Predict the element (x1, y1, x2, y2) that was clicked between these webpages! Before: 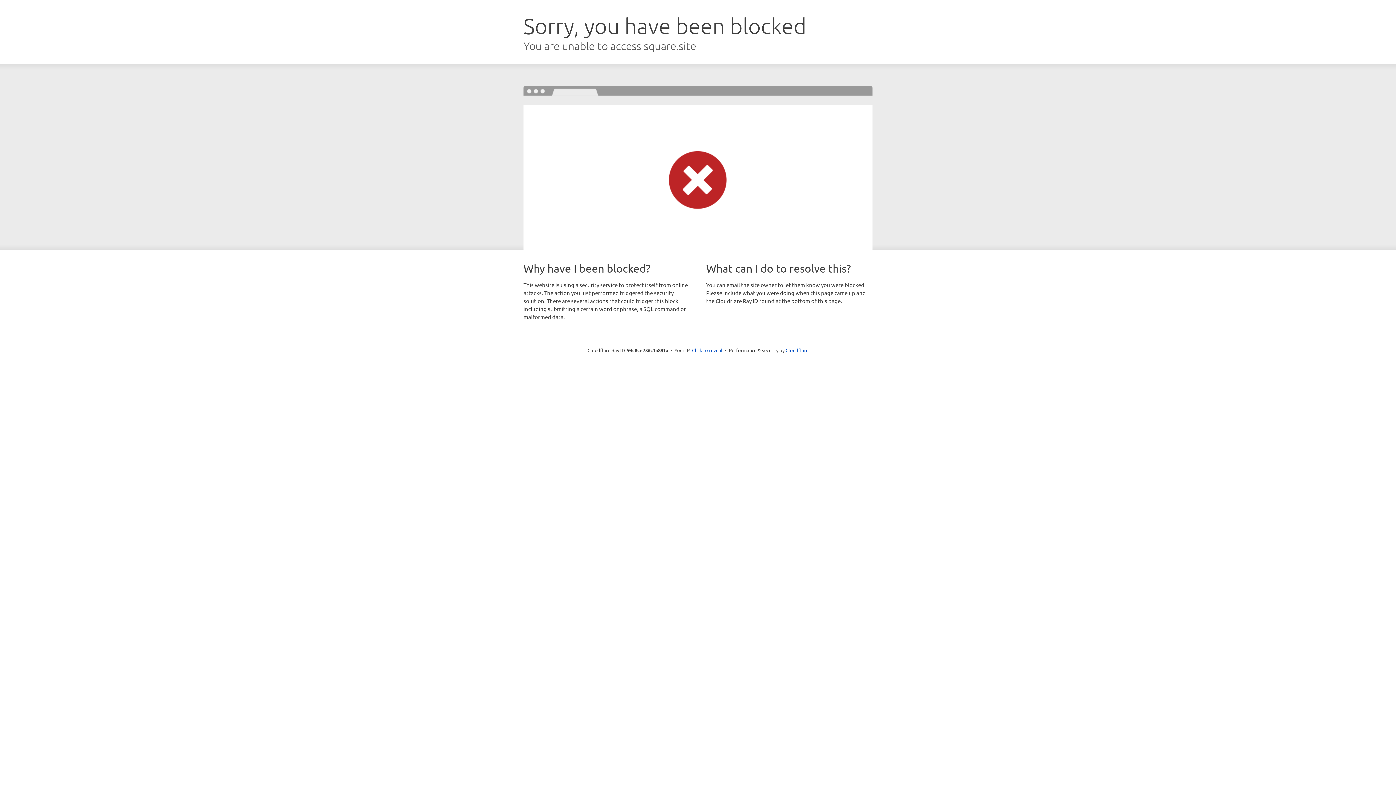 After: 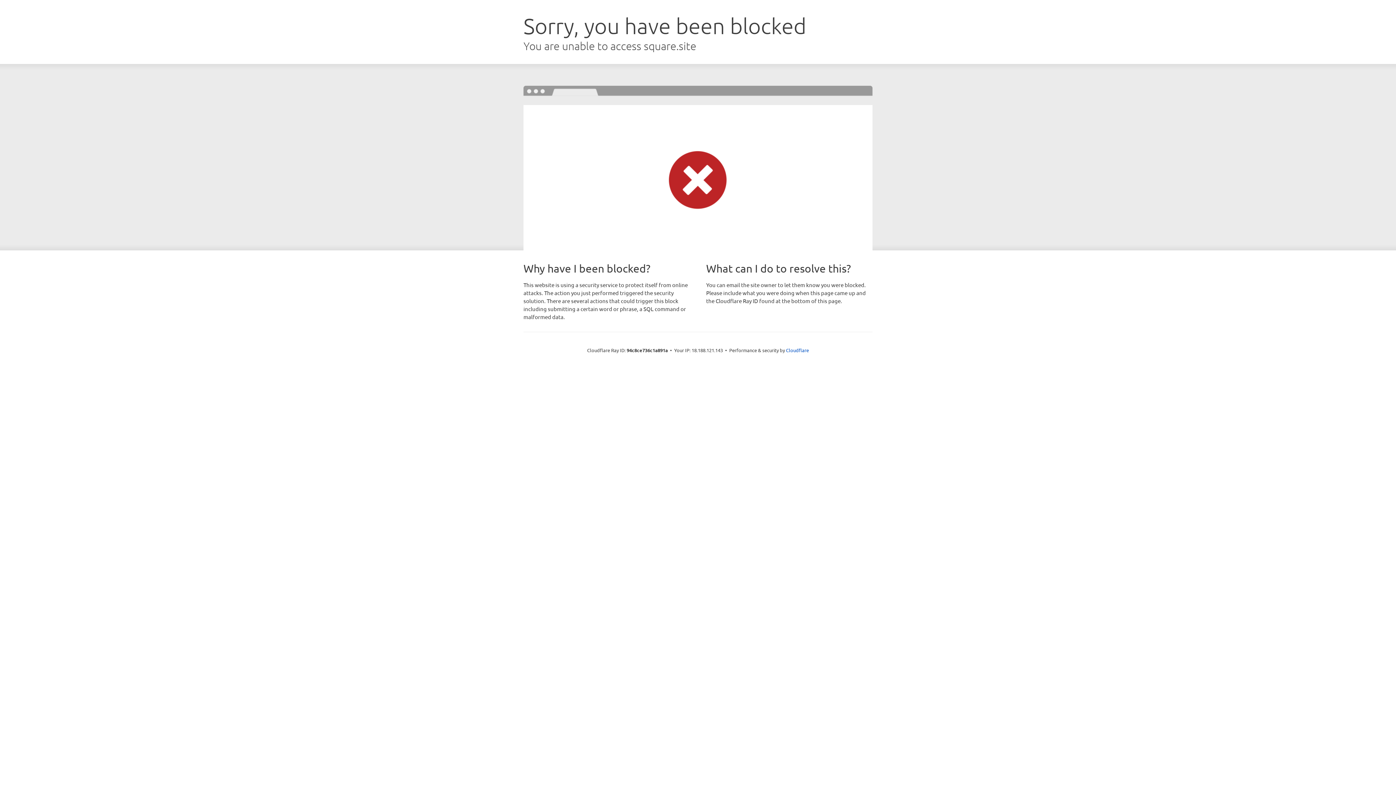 Action: label: Click to reveal bbox: (692, 346, 722, 353)